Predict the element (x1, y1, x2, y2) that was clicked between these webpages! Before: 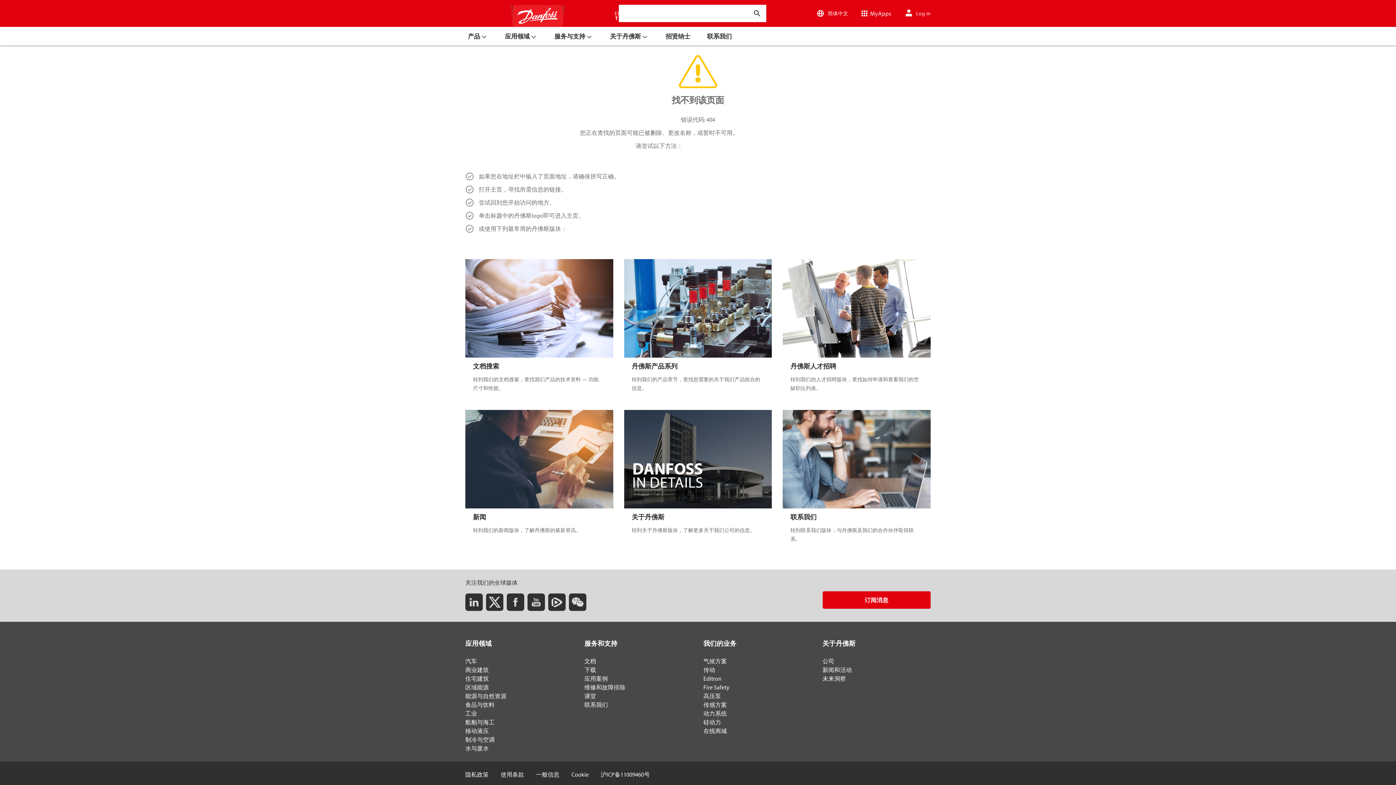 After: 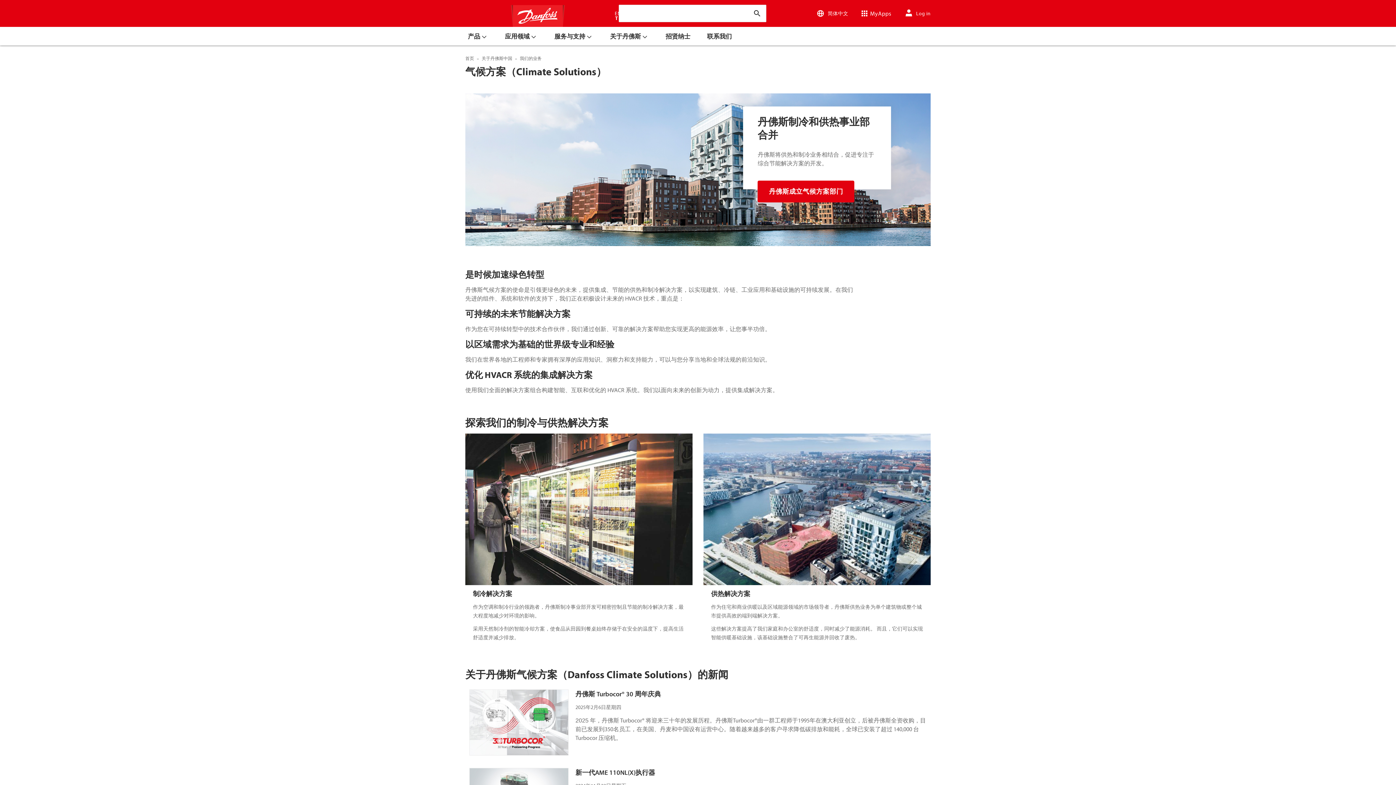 Action: label: 气候方案 bbox: (703, 657, 727, 665)